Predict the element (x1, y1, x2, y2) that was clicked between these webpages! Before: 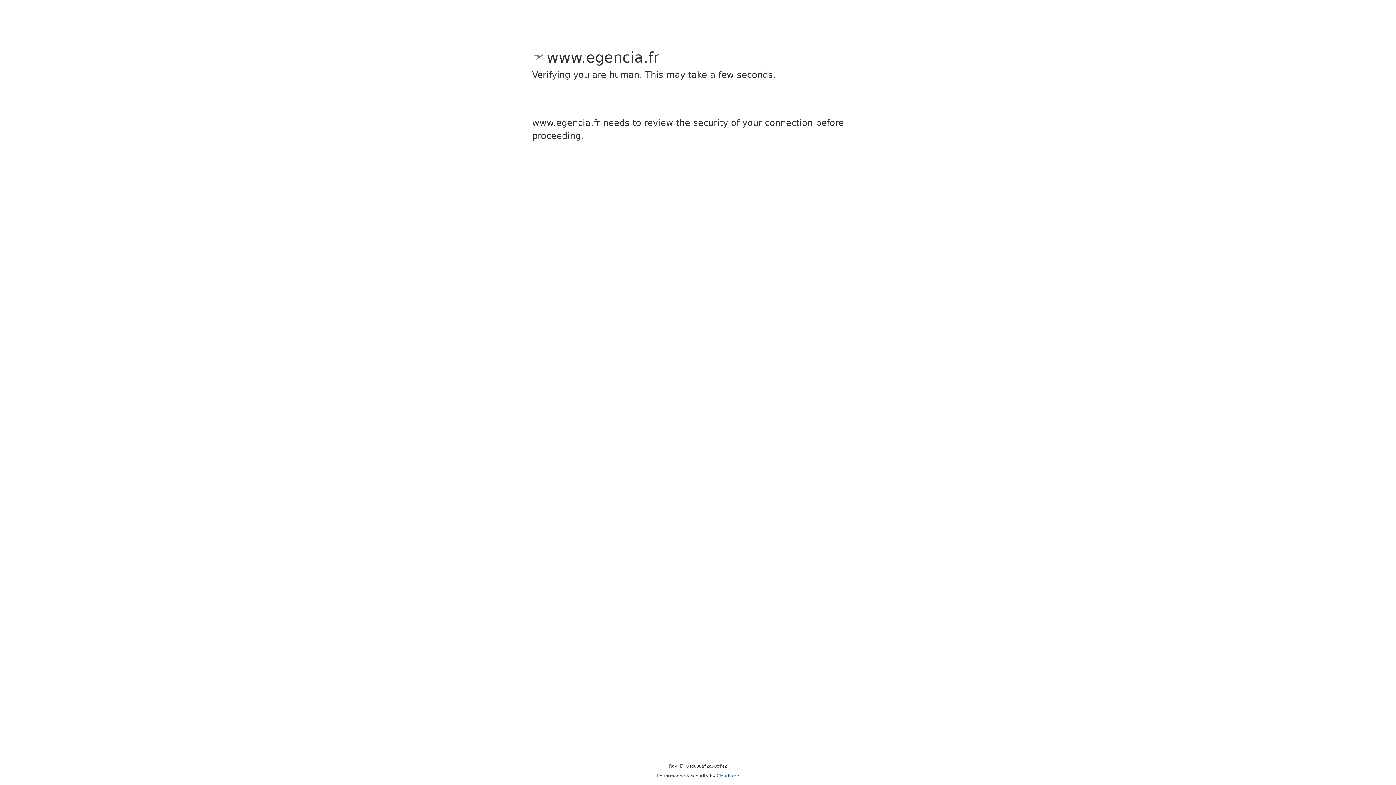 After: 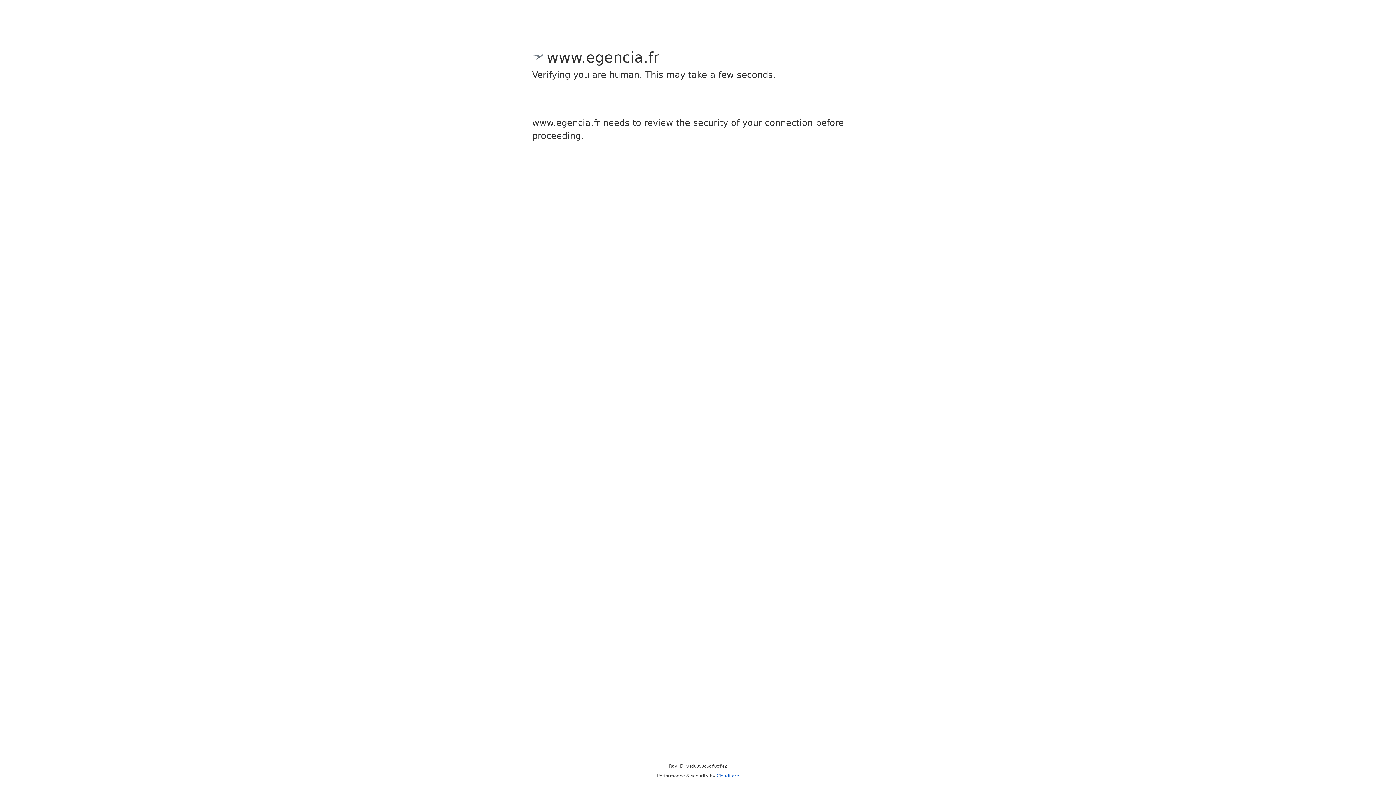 Action: label: Cloudflare bbox: (716, 773, 739, 778)